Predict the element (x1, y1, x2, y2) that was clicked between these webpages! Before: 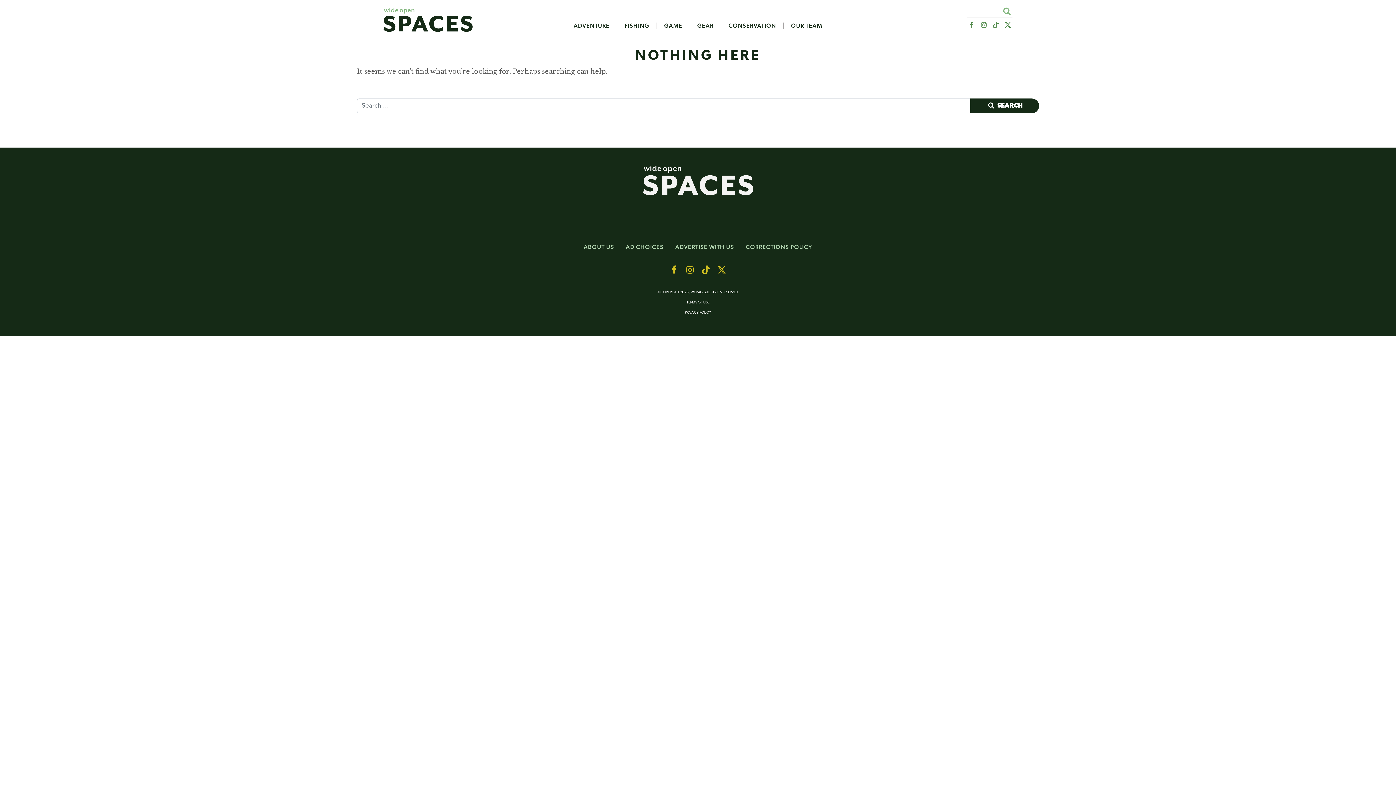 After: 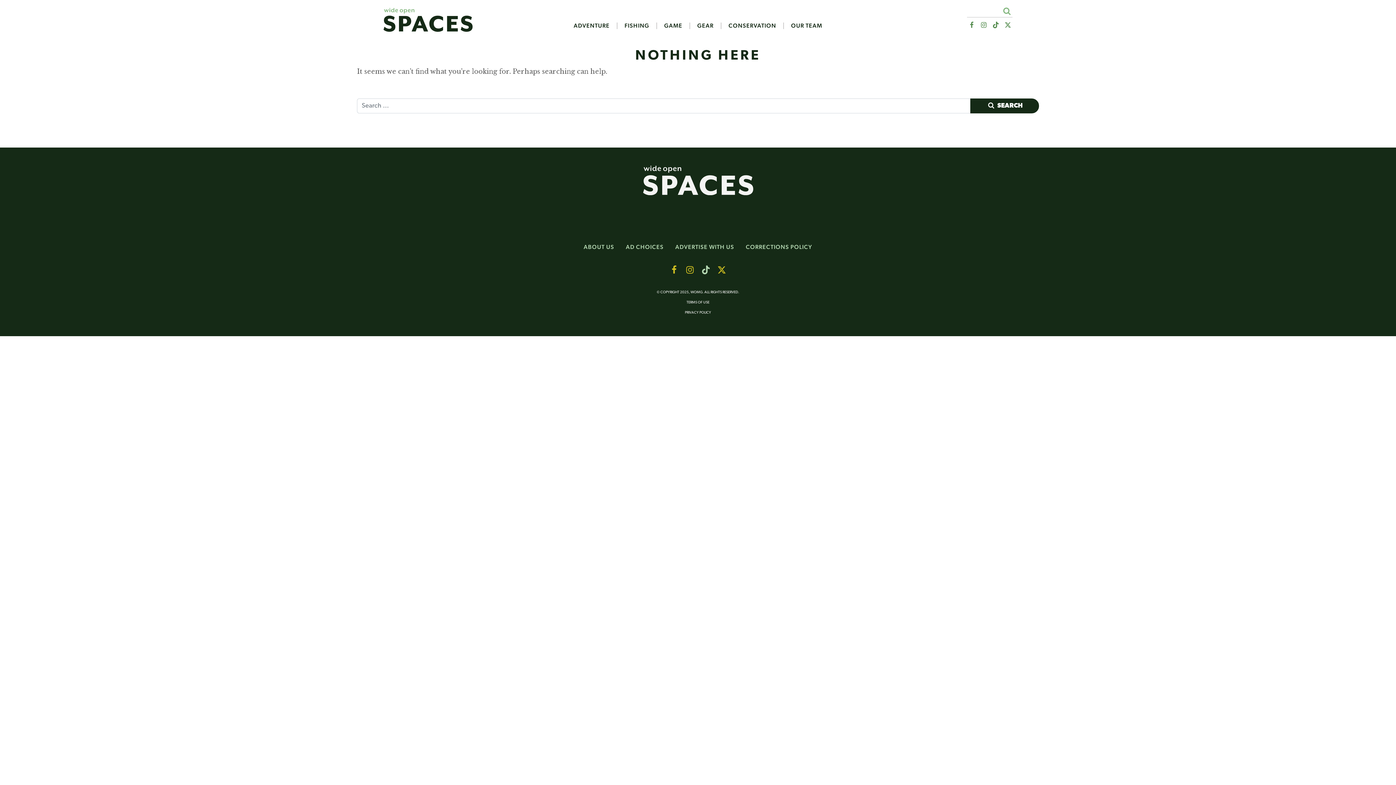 Action: label: Wide Open Spaces TikTok Page bbox: (698, 262, 714, 276)